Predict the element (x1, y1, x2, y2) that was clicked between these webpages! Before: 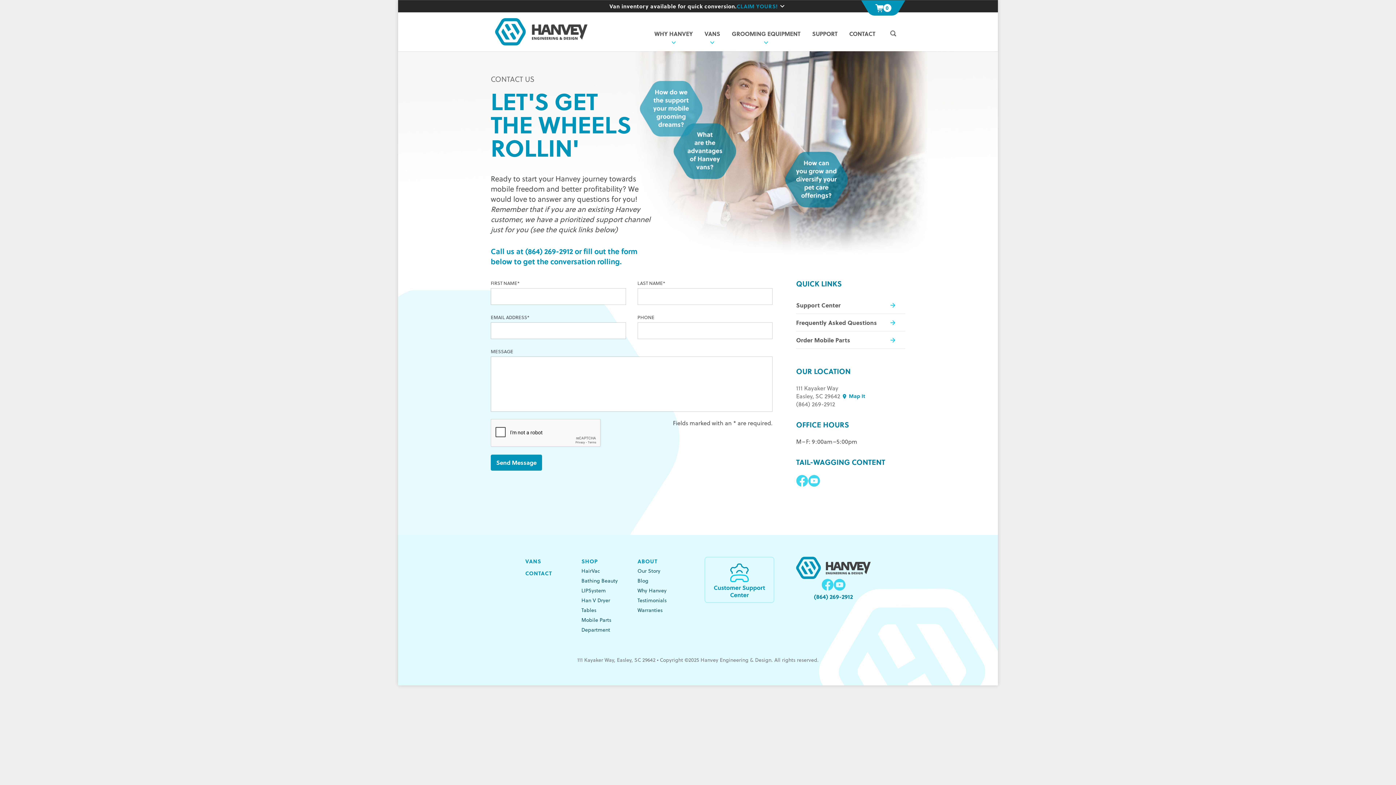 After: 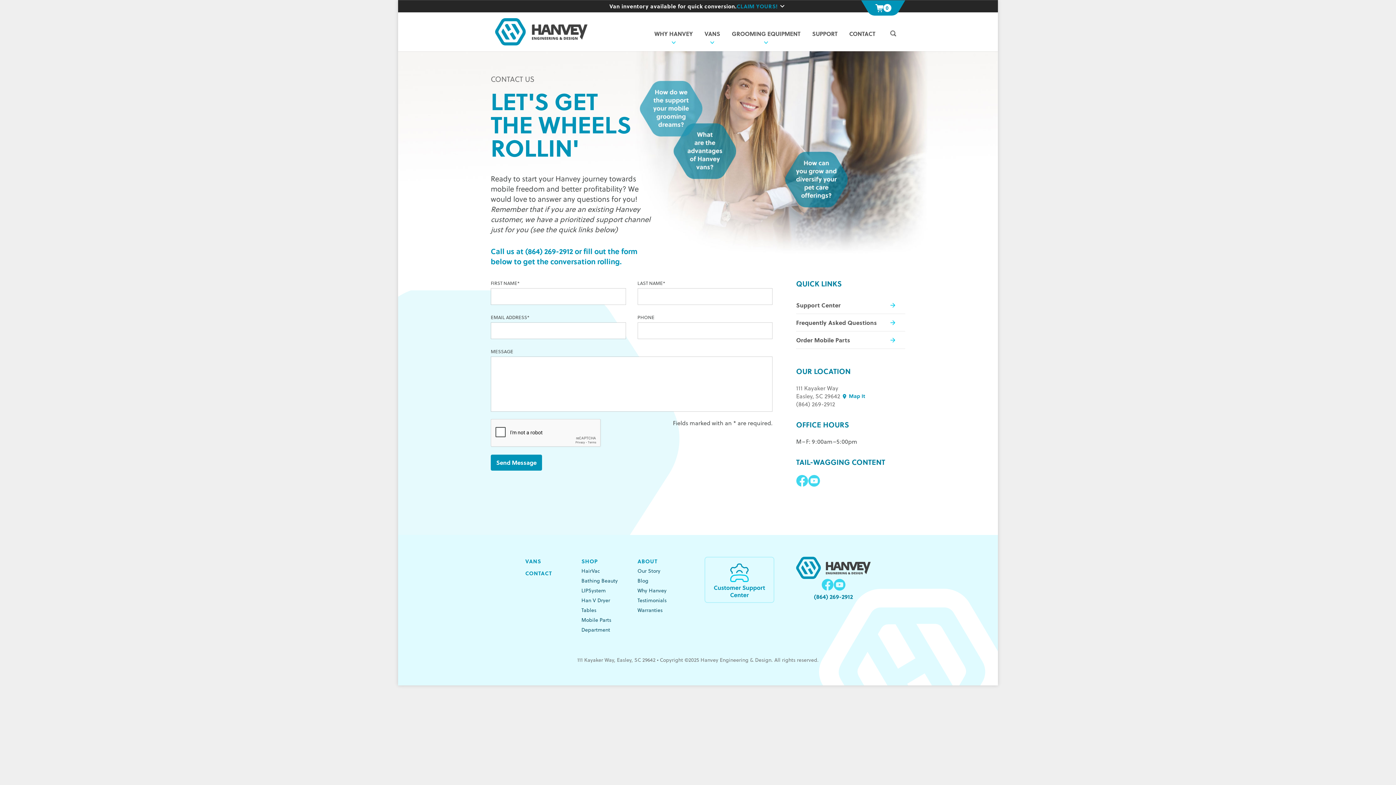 Action: label: 111 Kayaker Way
Easley, SC 29642  bbox: (796, 384, 865, 400)